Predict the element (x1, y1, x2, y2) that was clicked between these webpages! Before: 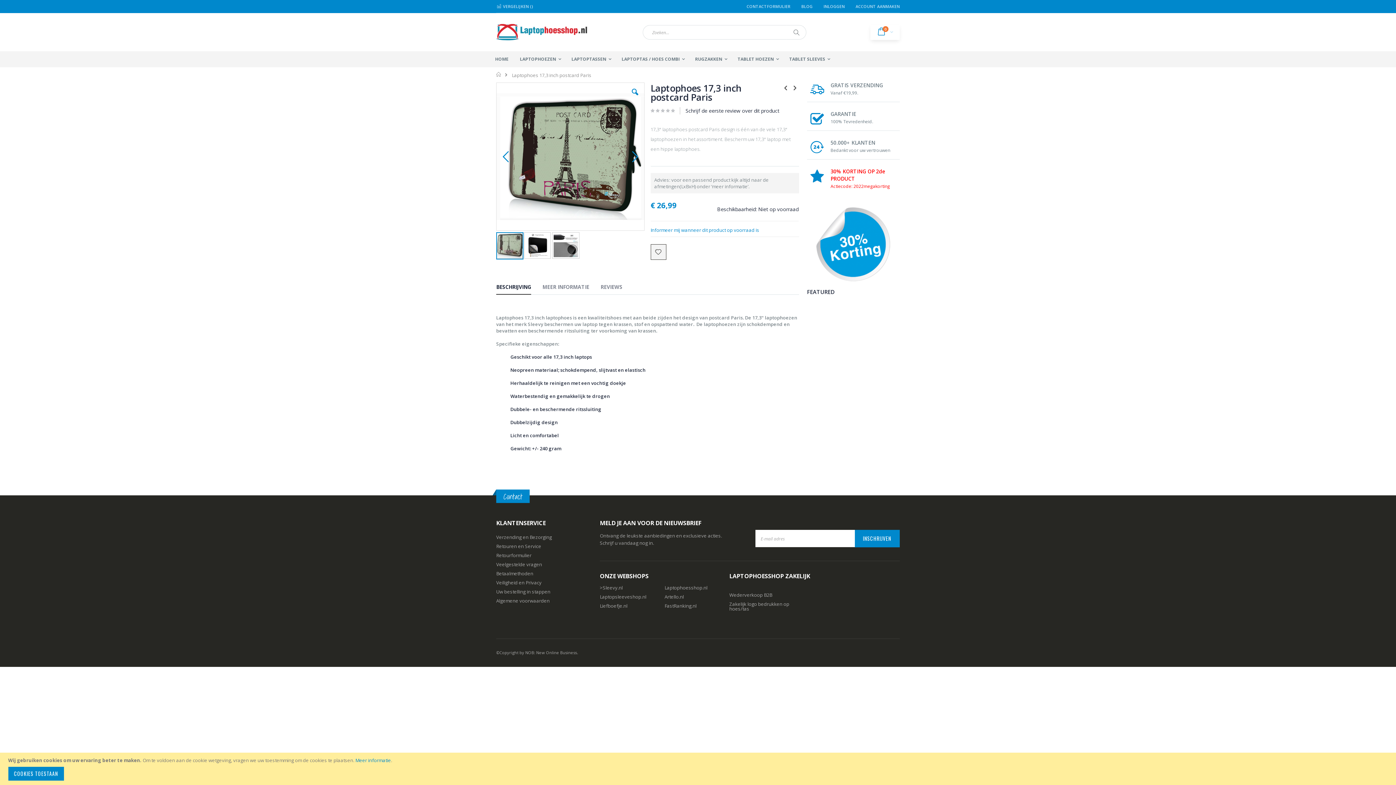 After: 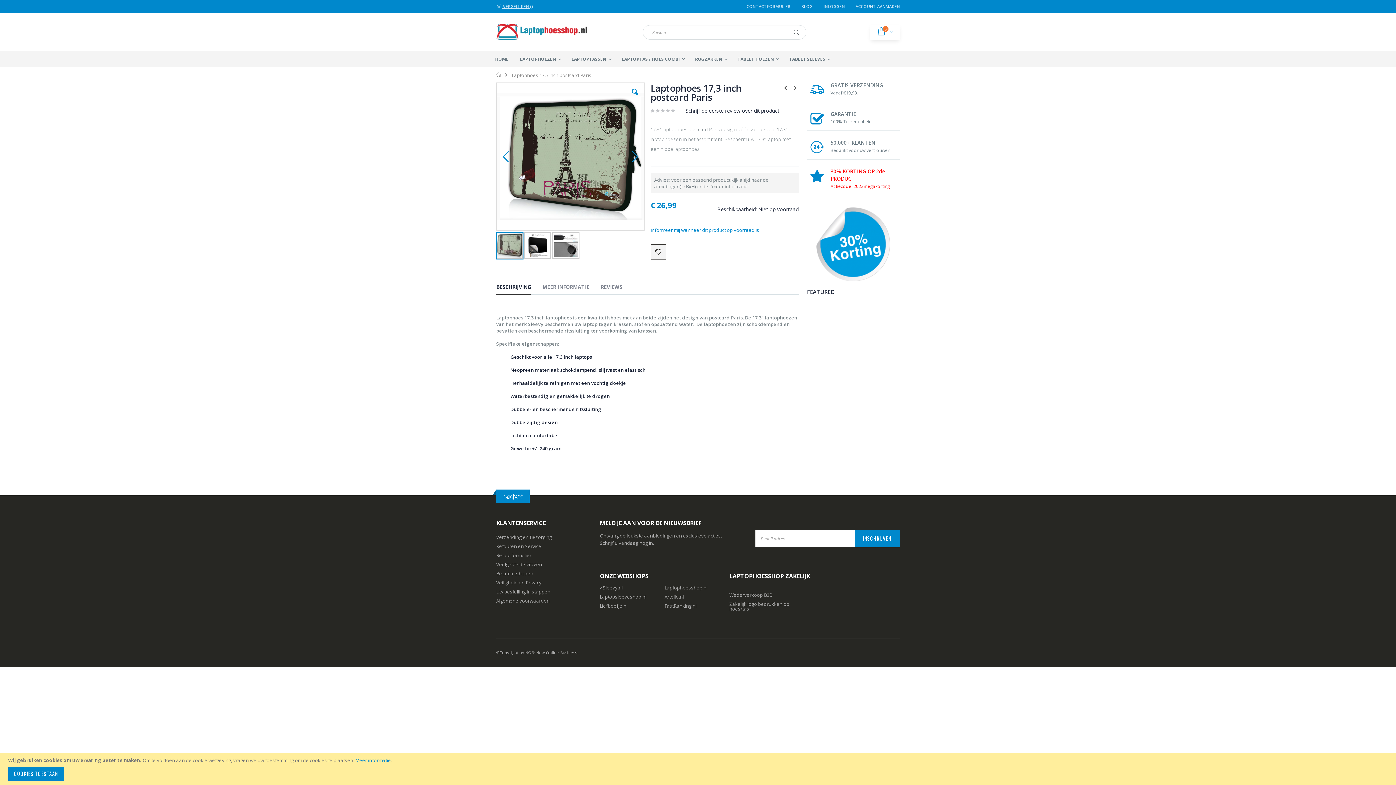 Action: bbox: (496, 3, 533, 9) label:  VERGELIJKEN ()